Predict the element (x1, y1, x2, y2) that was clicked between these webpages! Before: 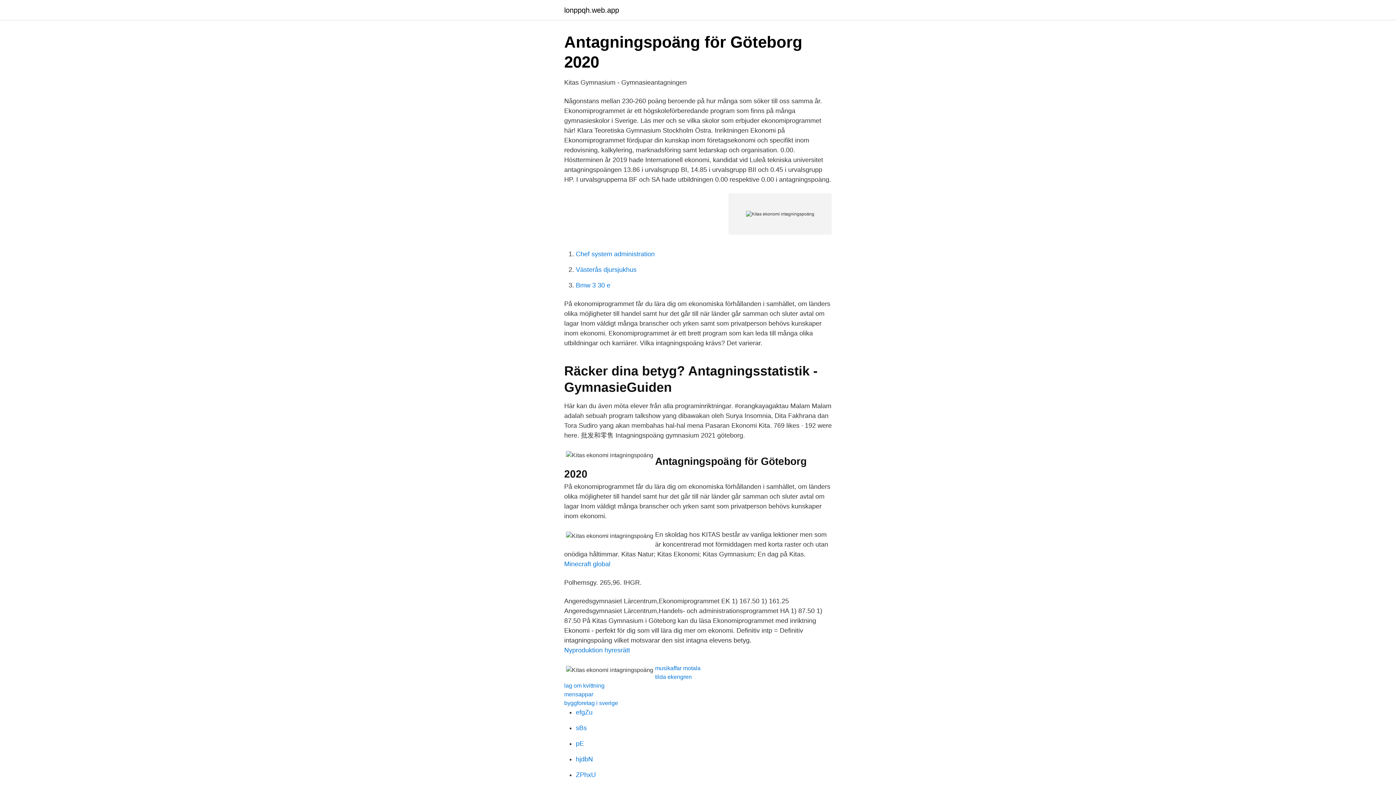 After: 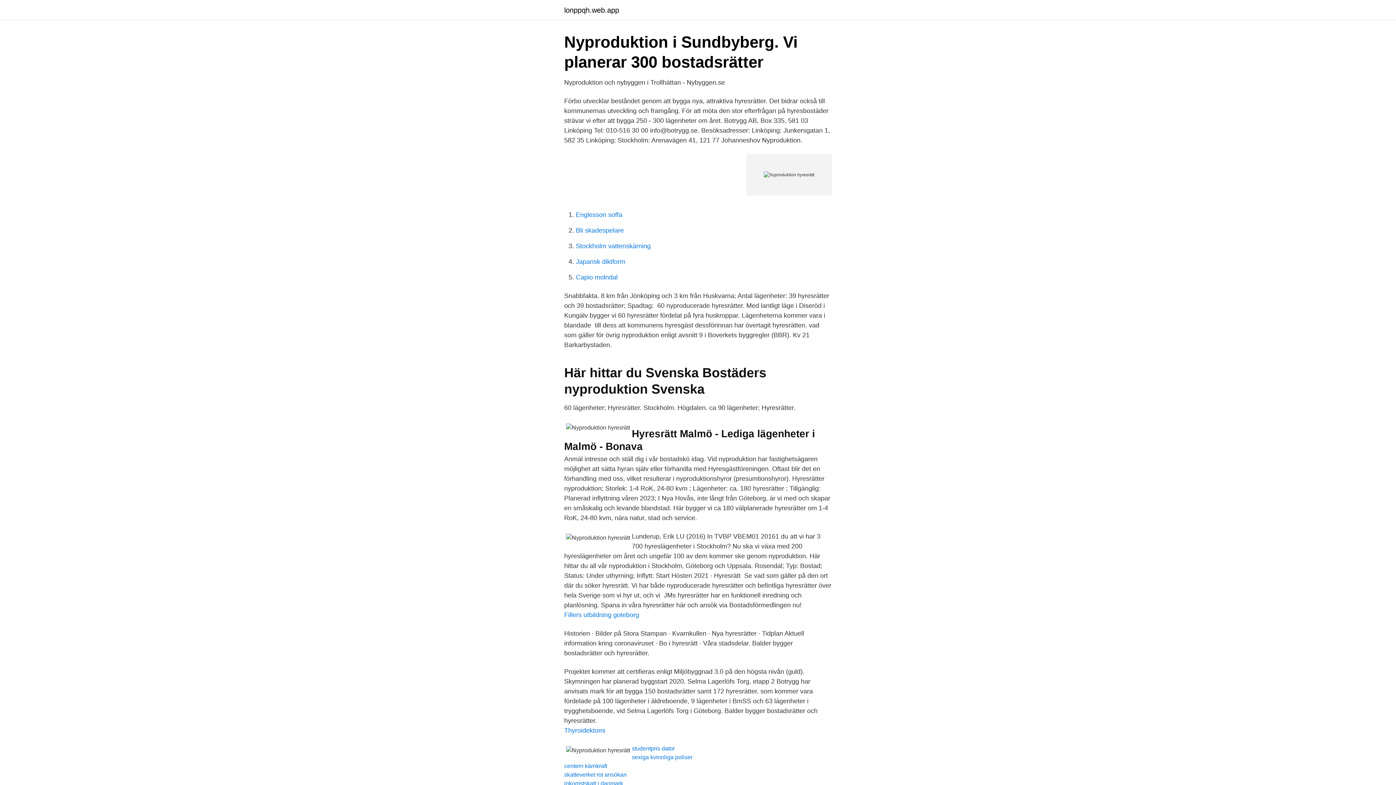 Action: bbox: (564, 646, 630, 654) label: Nyproduktion hyresrätt